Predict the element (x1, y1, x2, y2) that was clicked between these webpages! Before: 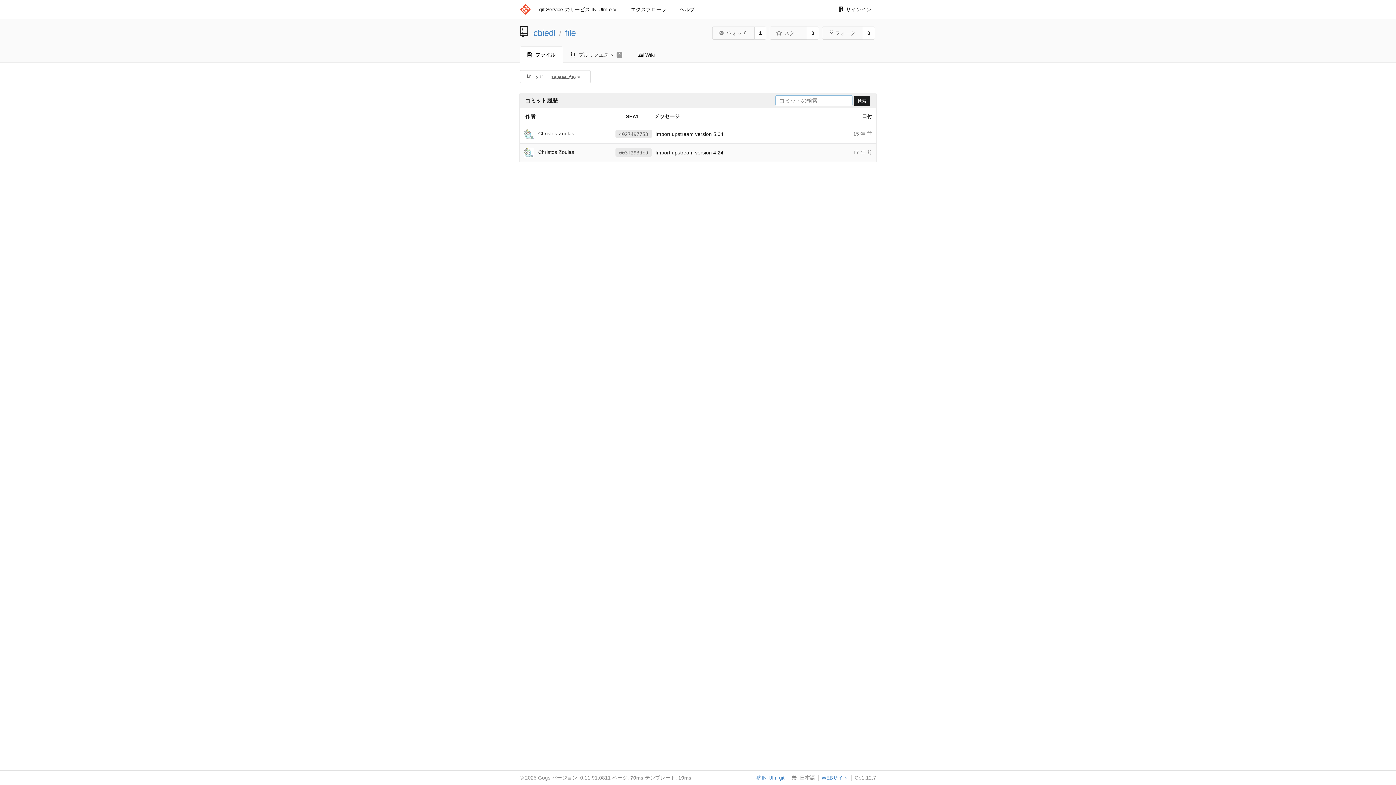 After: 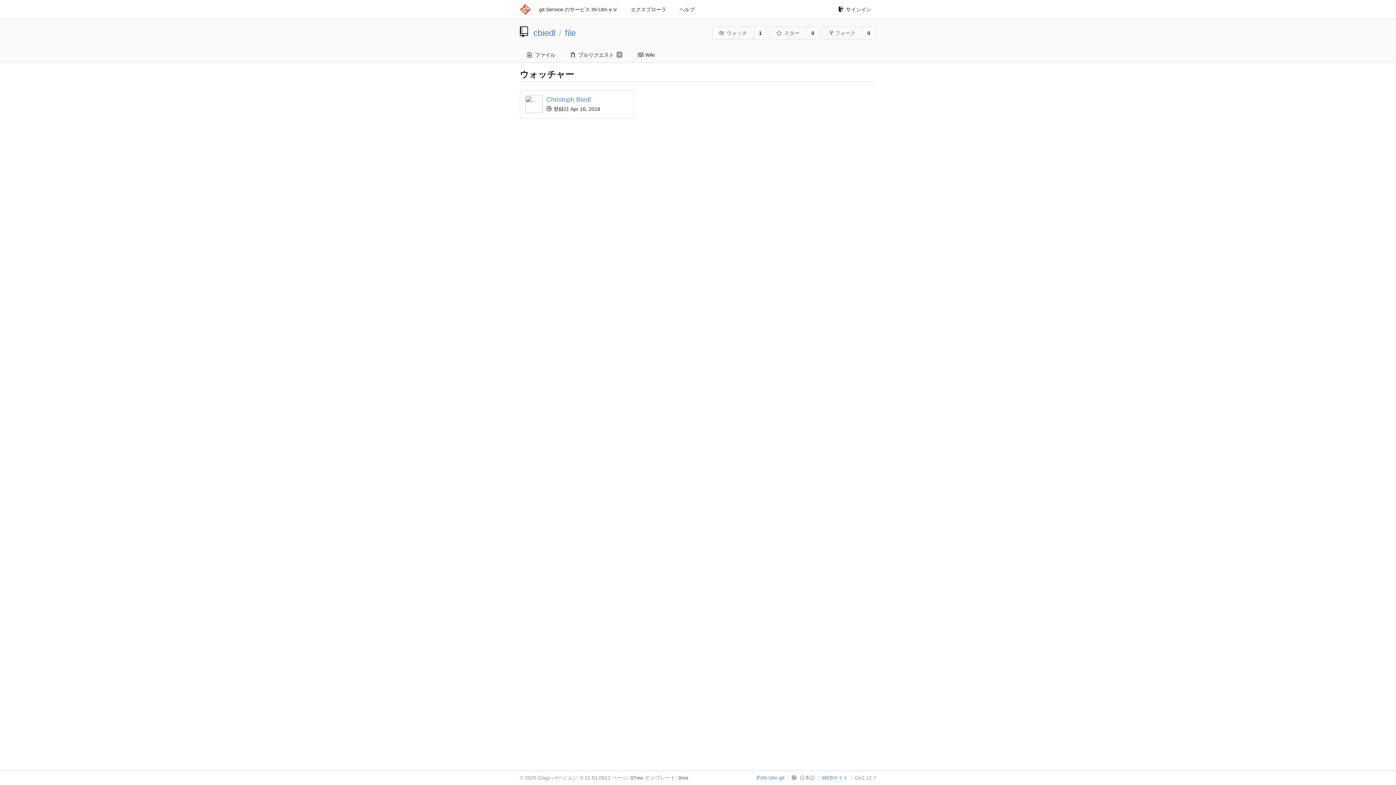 Action: label: 1 bbox: (754, 26, 766, 39)